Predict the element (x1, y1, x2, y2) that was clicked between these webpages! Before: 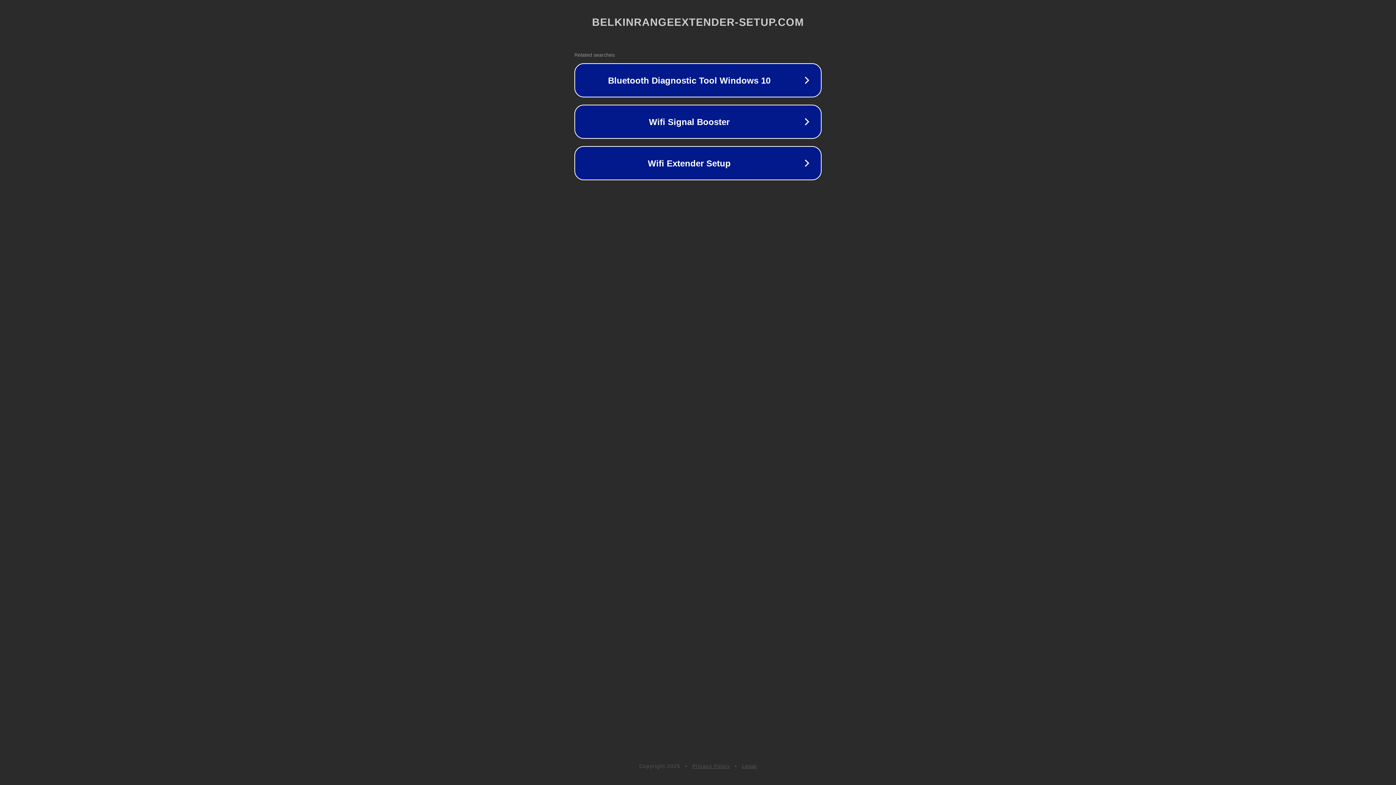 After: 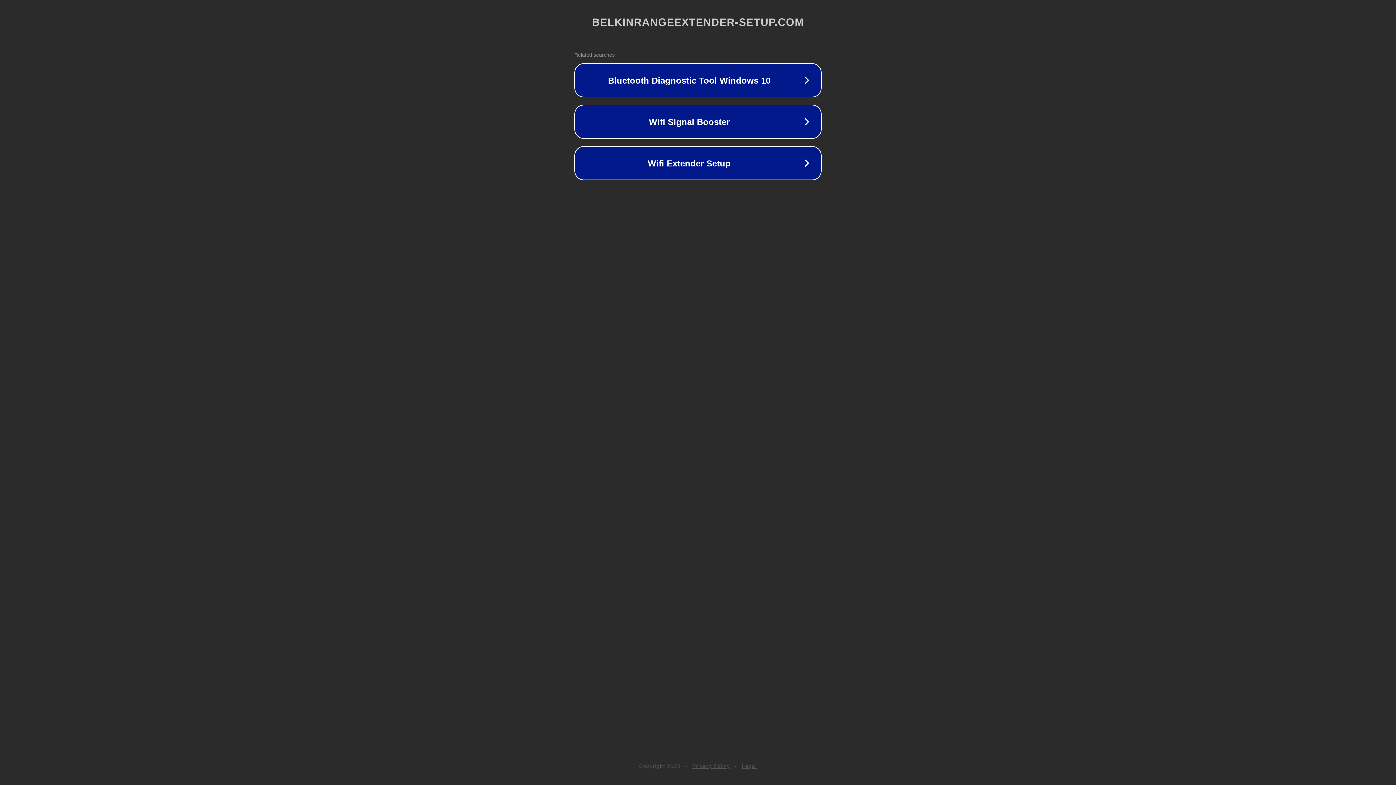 Action: bbox: (692, 763, 730, 769) label: Privacy Policy